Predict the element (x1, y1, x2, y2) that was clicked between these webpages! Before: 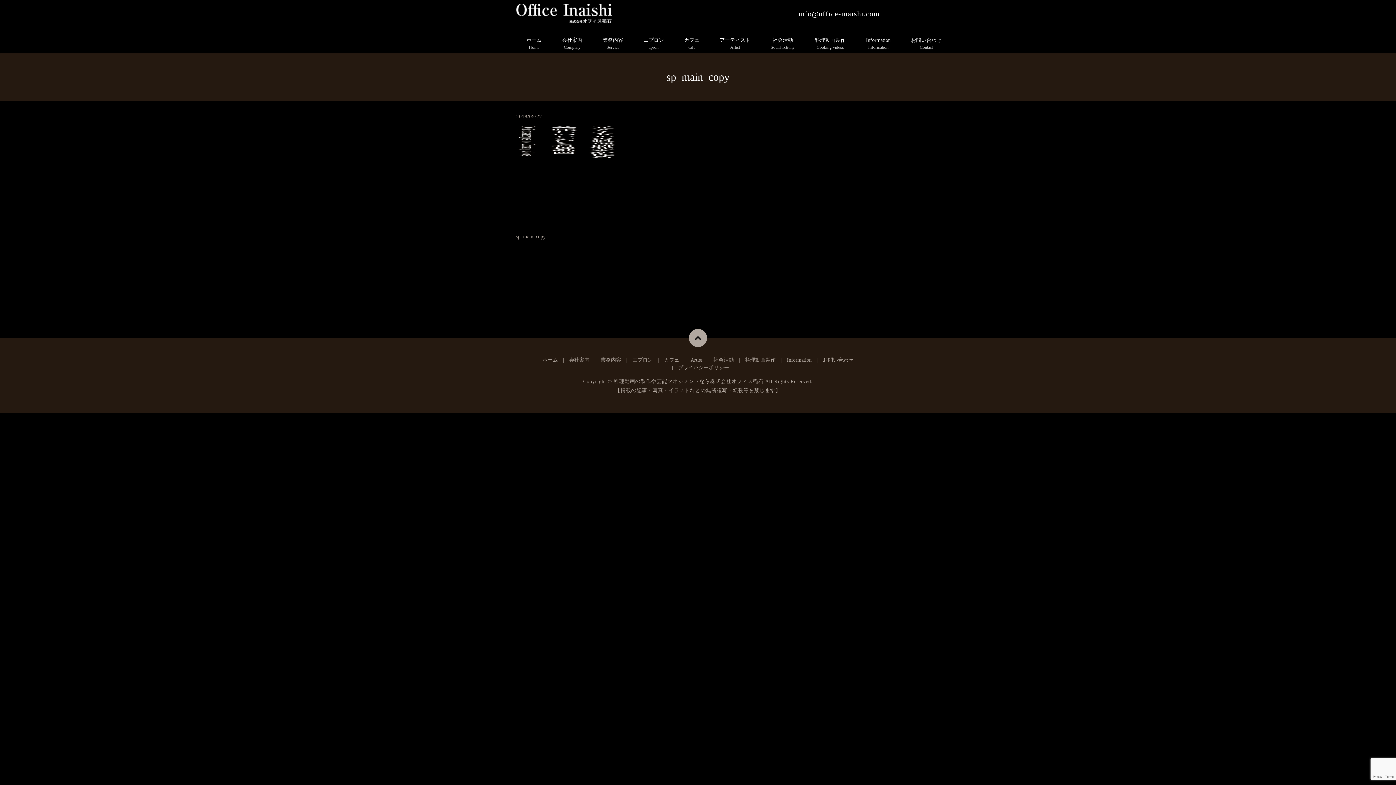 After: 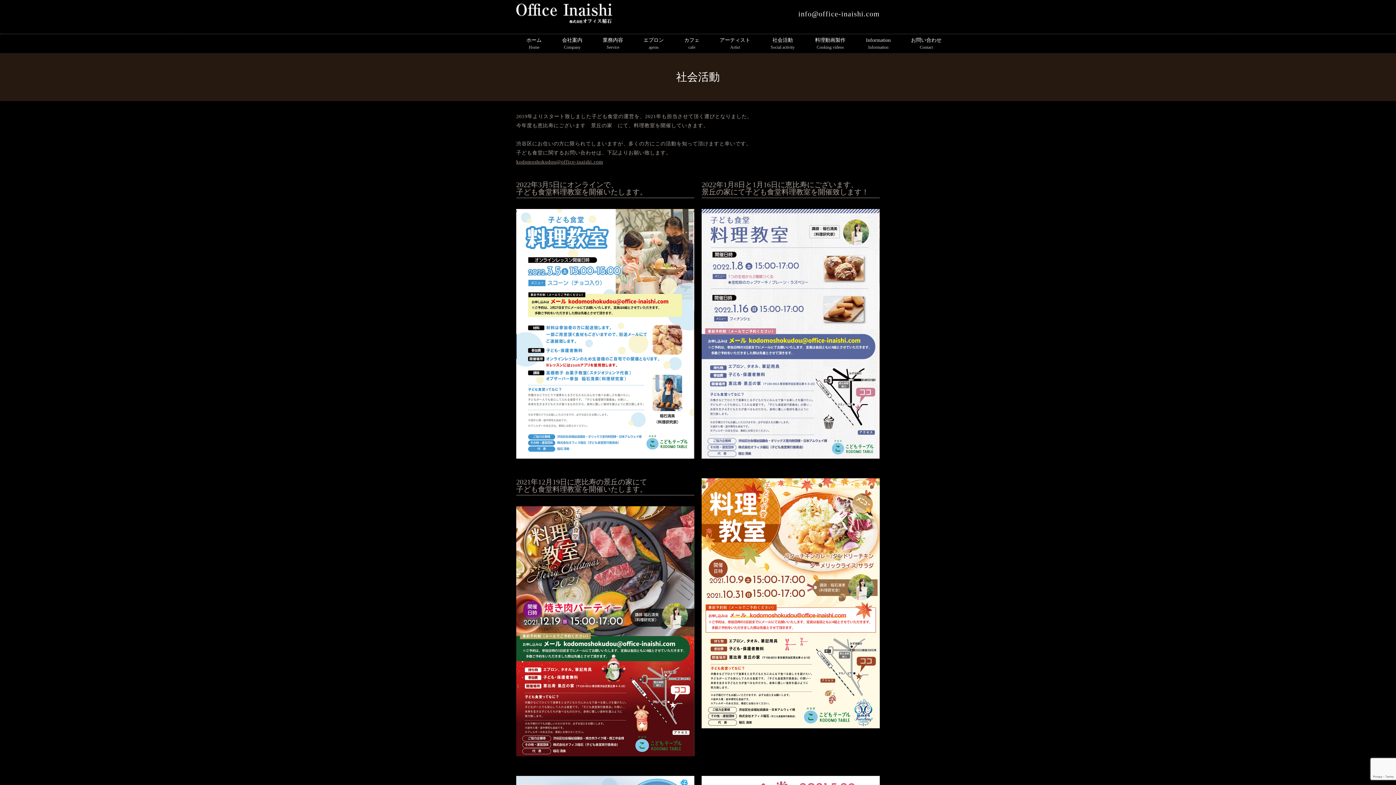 Action: label: 社会活動 bbox: (713, 357, 734, 362)